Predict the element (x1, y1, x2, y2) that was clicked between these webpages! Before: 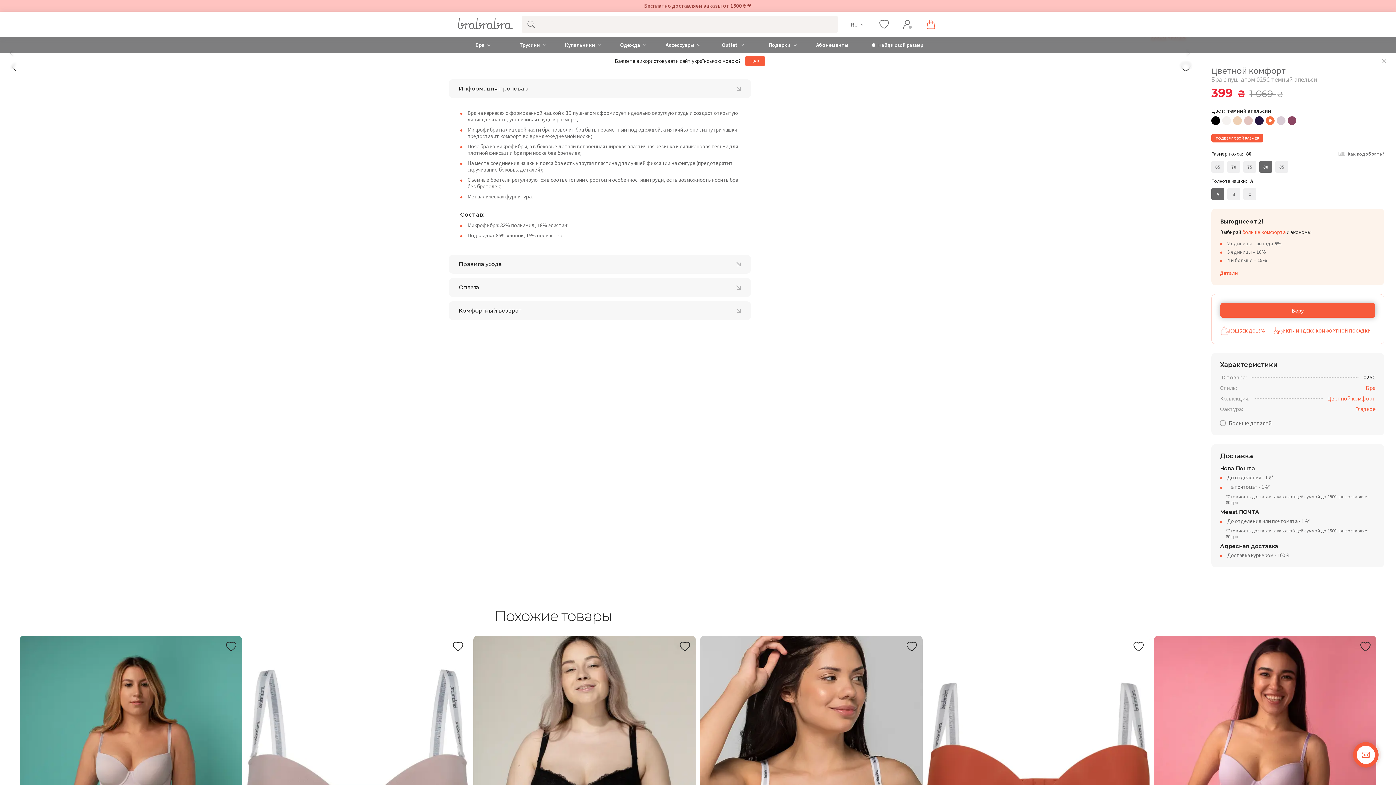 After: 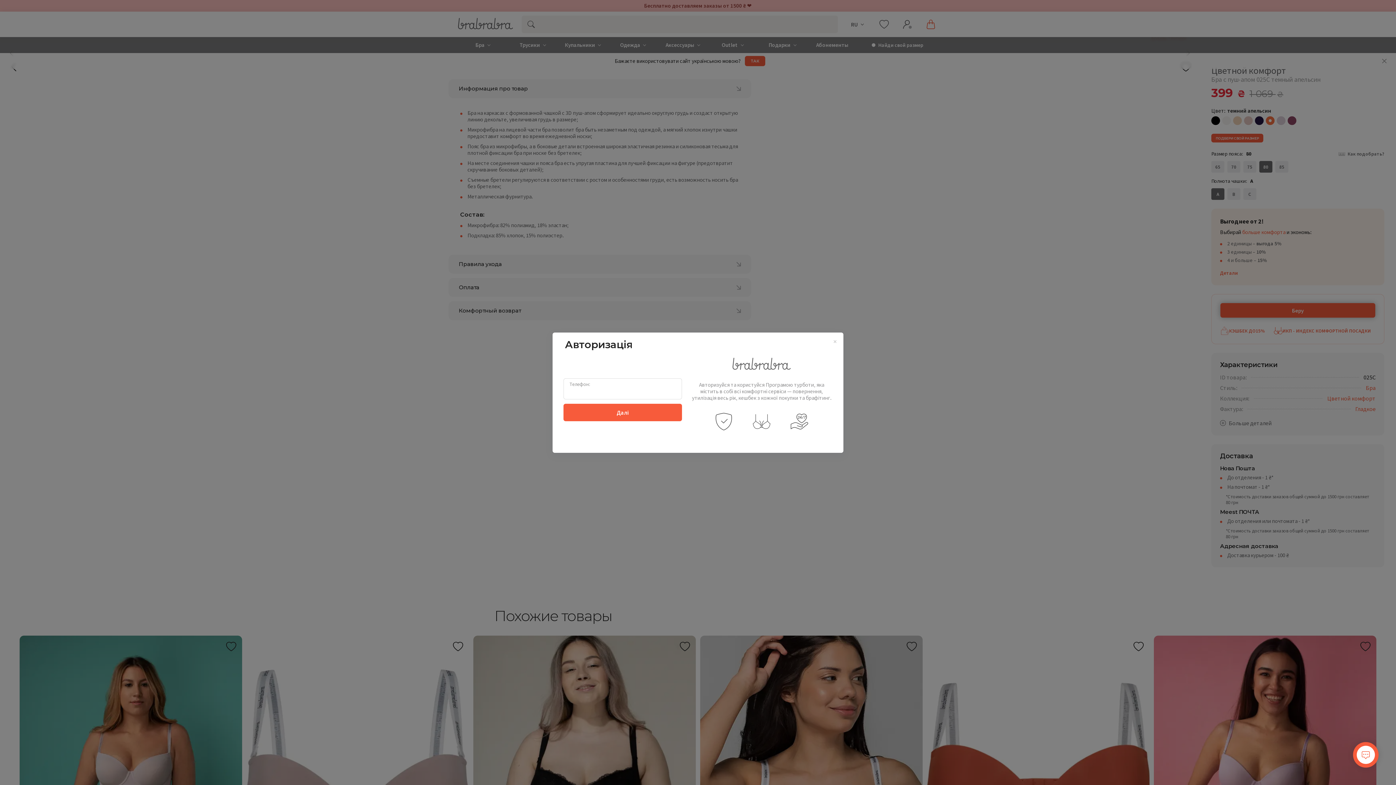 Action: bbox: (900, 17, 914, 31)